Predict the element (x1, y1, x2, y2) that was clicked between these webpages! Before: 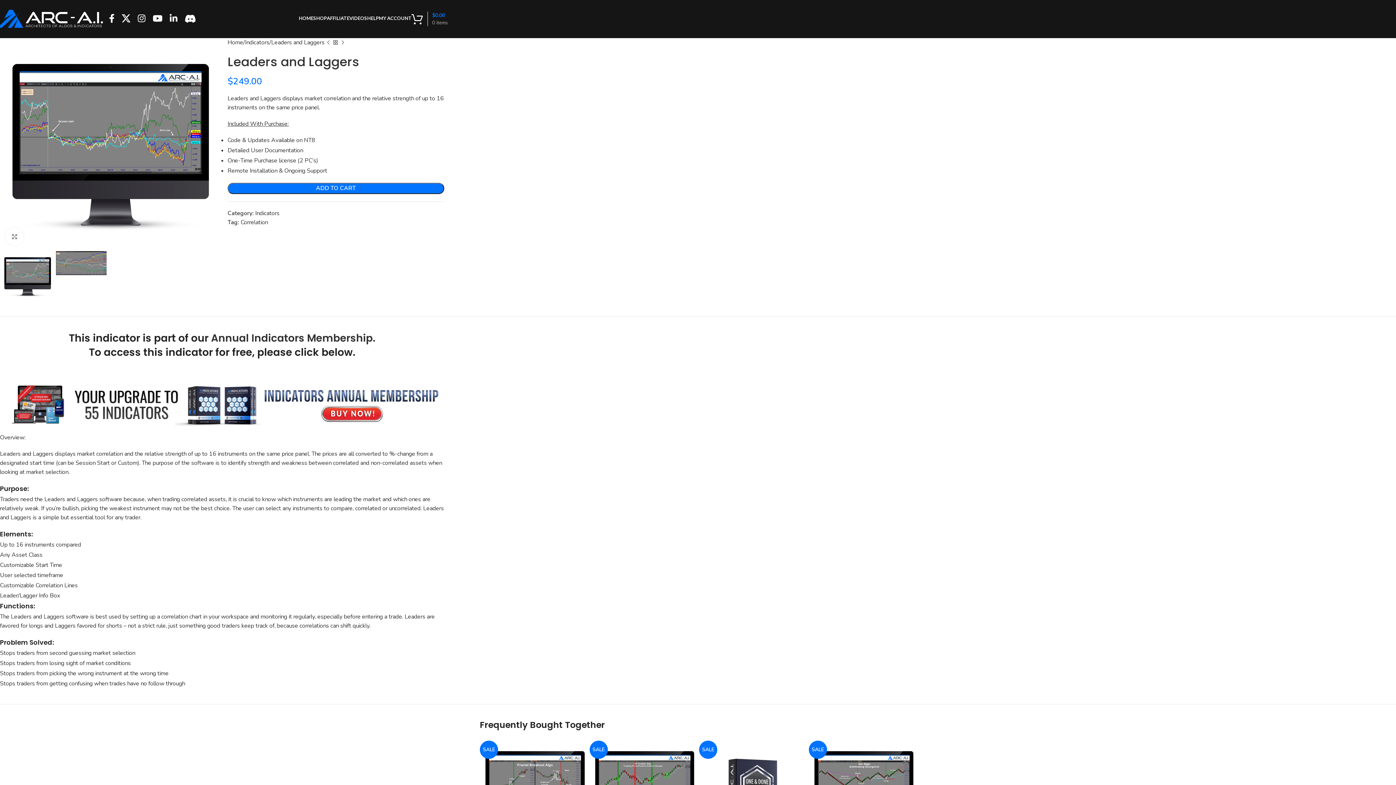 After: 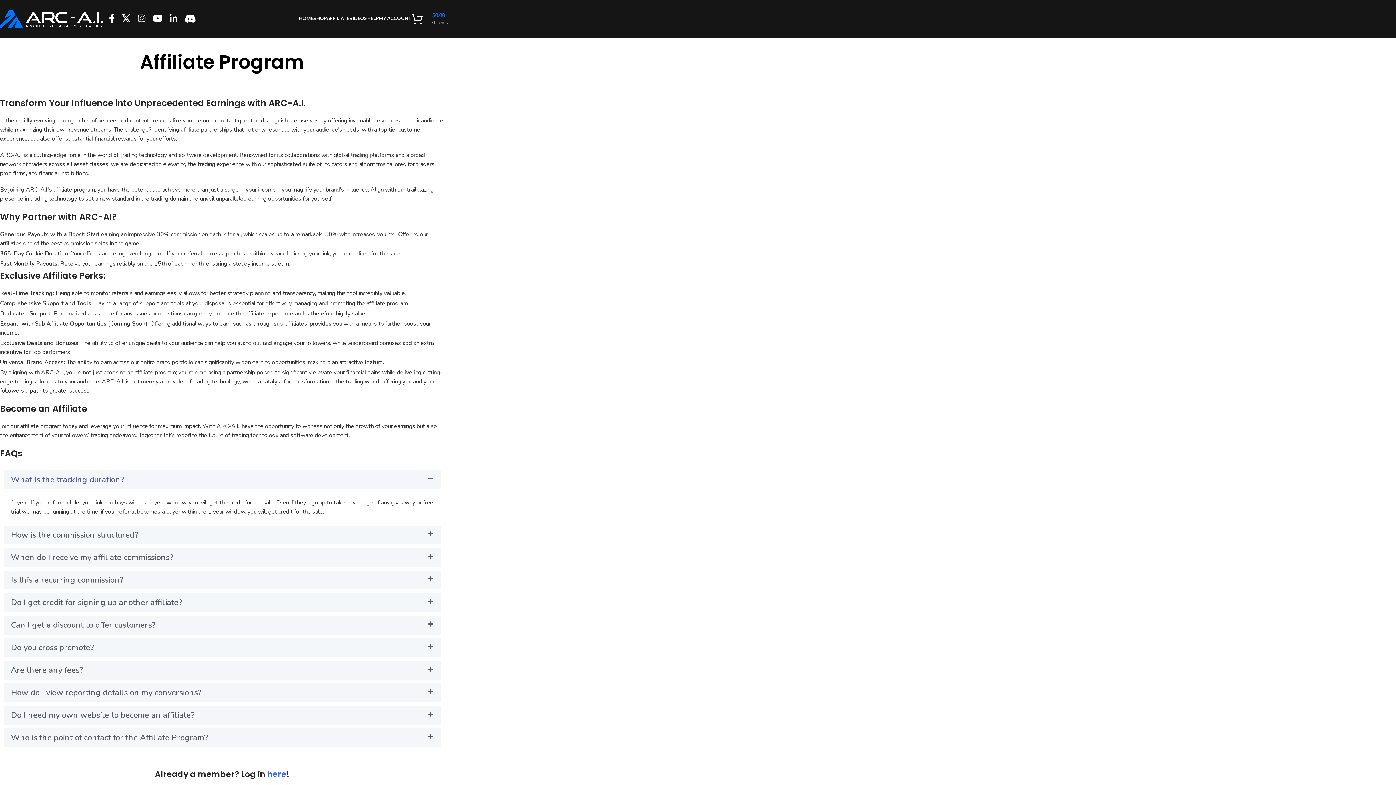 Action: bbox: (326, 11, 349, 25) label: AFFILIATE